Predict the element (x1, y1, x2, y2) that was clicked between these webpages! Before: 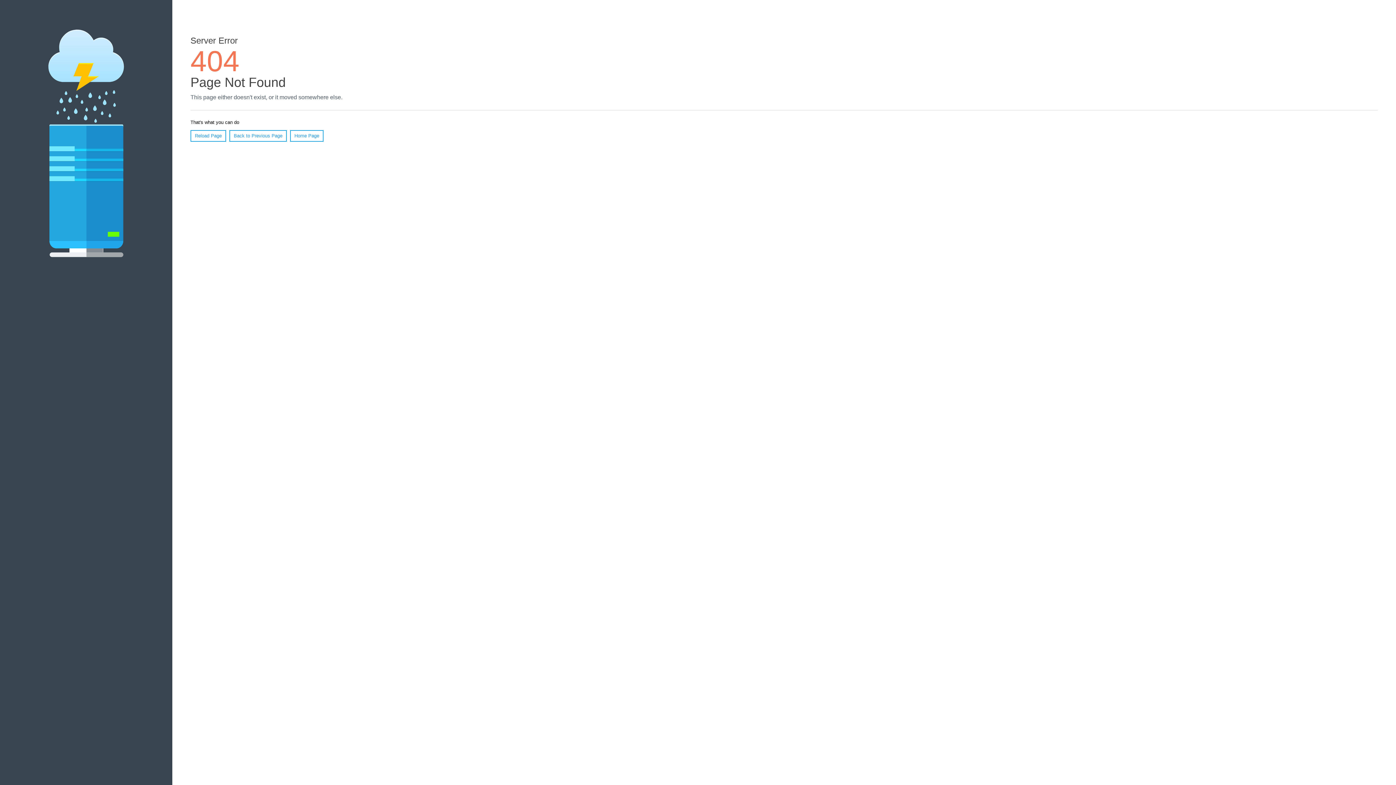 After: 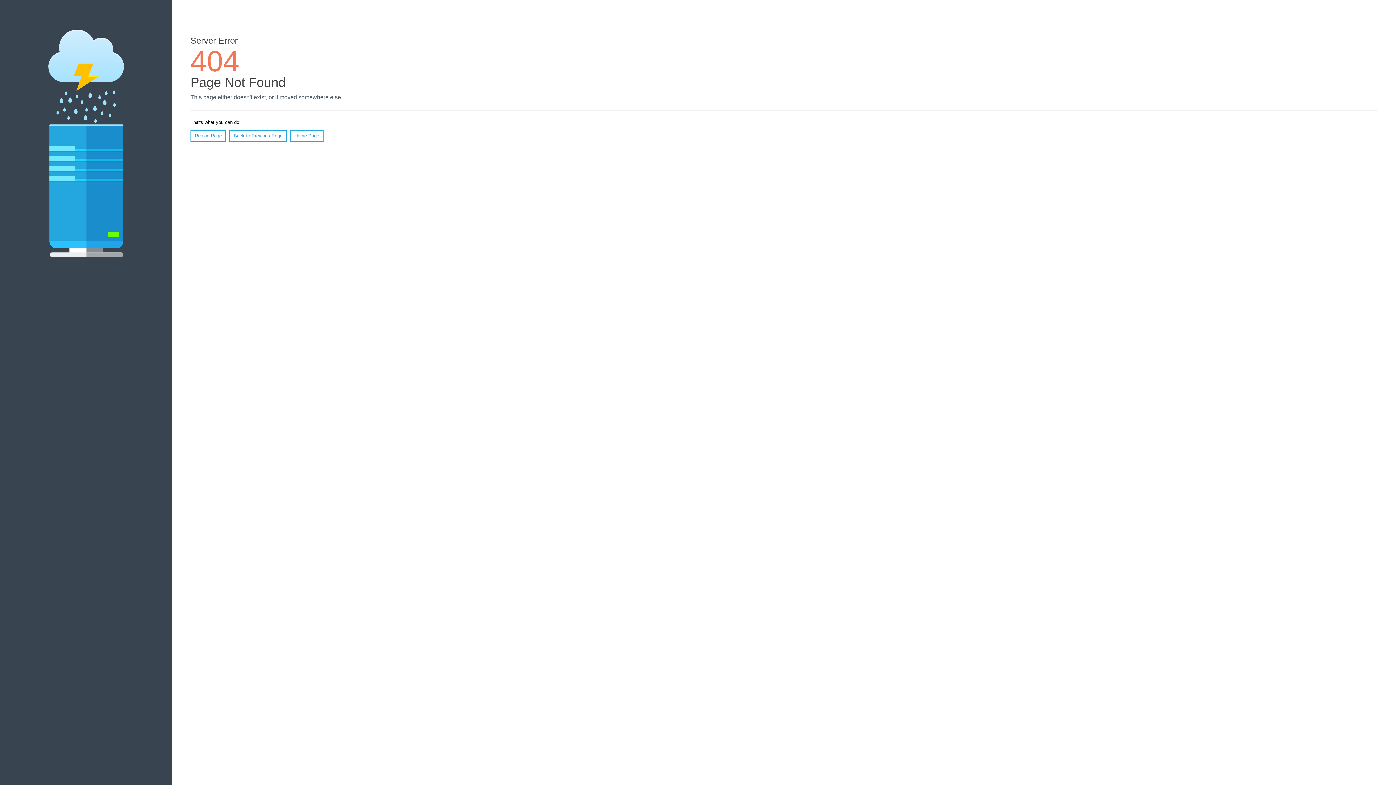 Action: bbox: (190, 130, 226, 141) label: Reload Page